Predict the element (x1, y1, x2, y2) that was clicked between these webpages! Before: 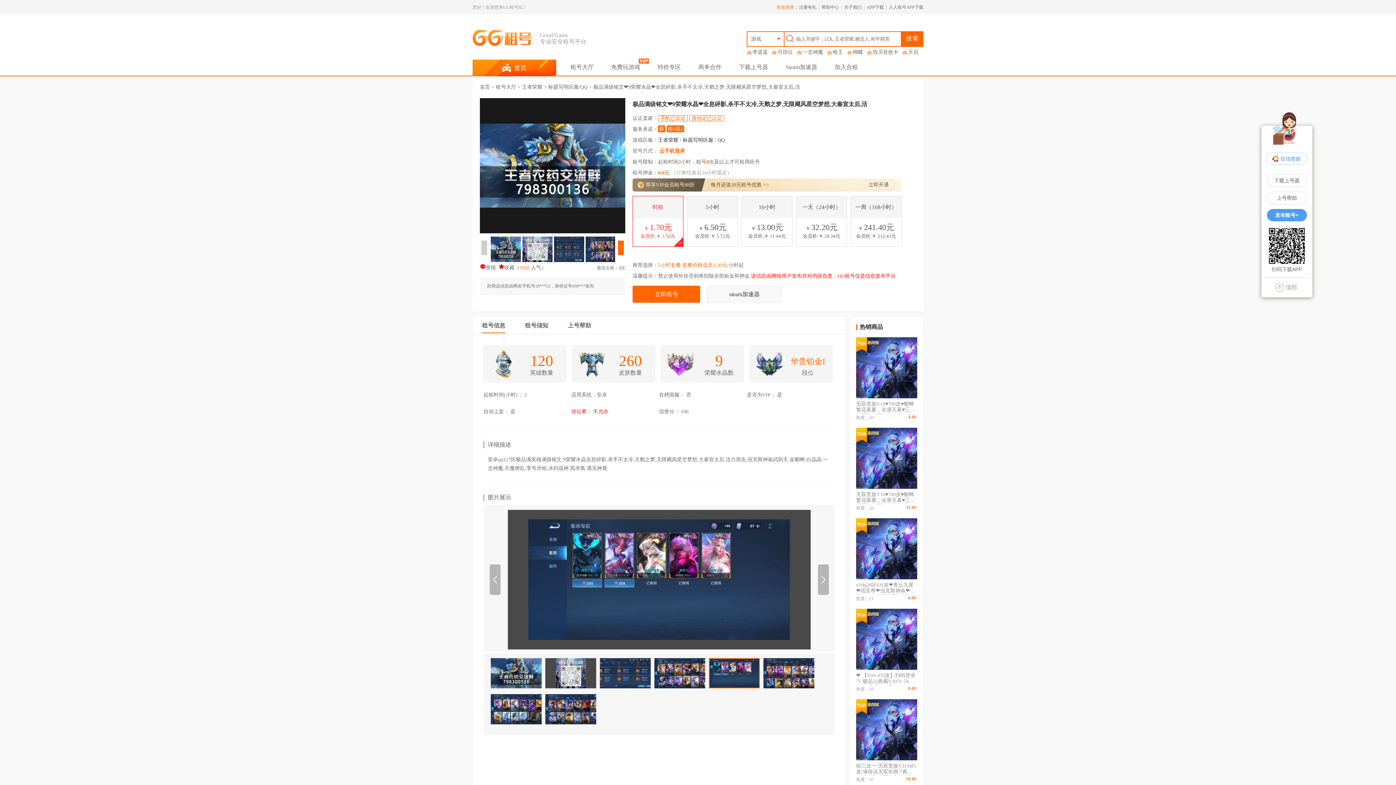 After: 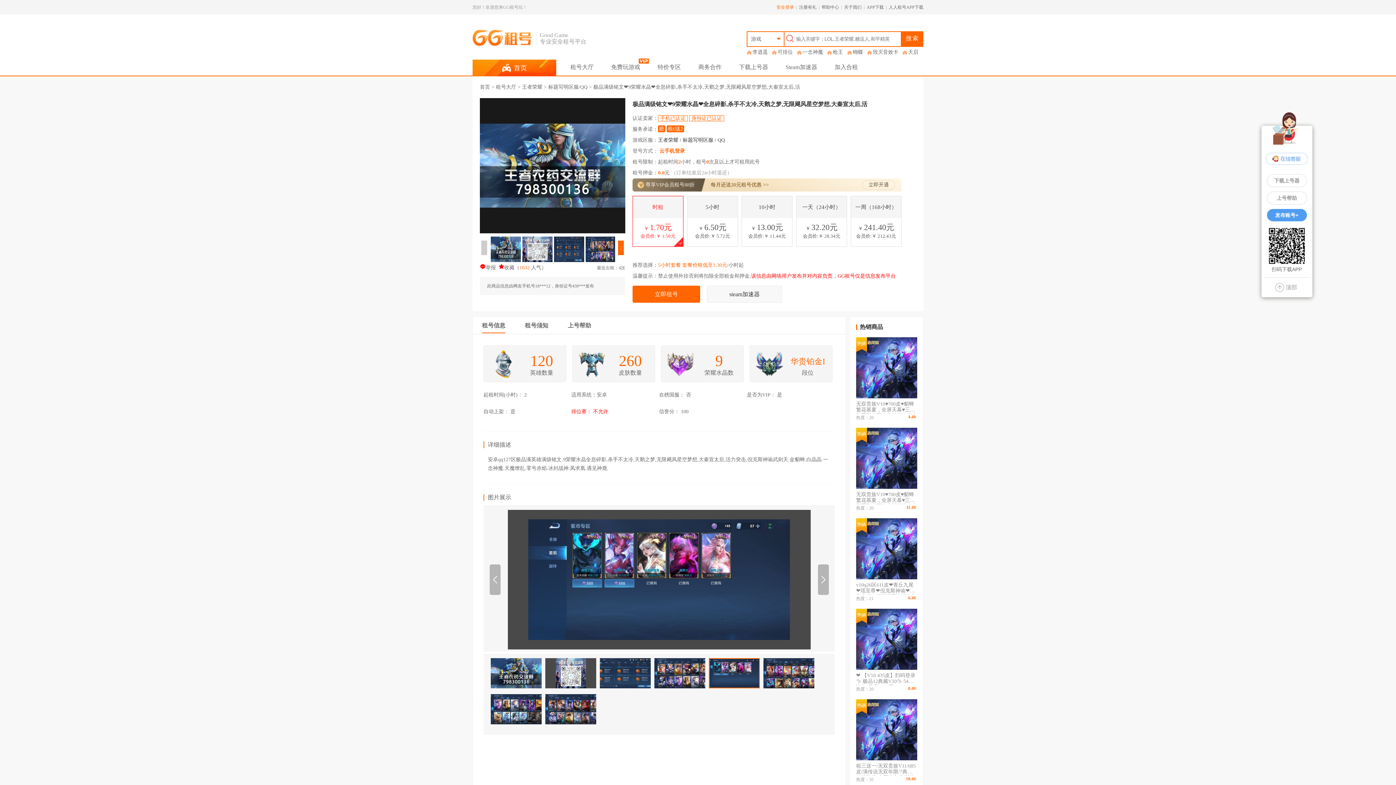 Action: bbox: (889, 4, 923, 9) label: 人人租号APP下载